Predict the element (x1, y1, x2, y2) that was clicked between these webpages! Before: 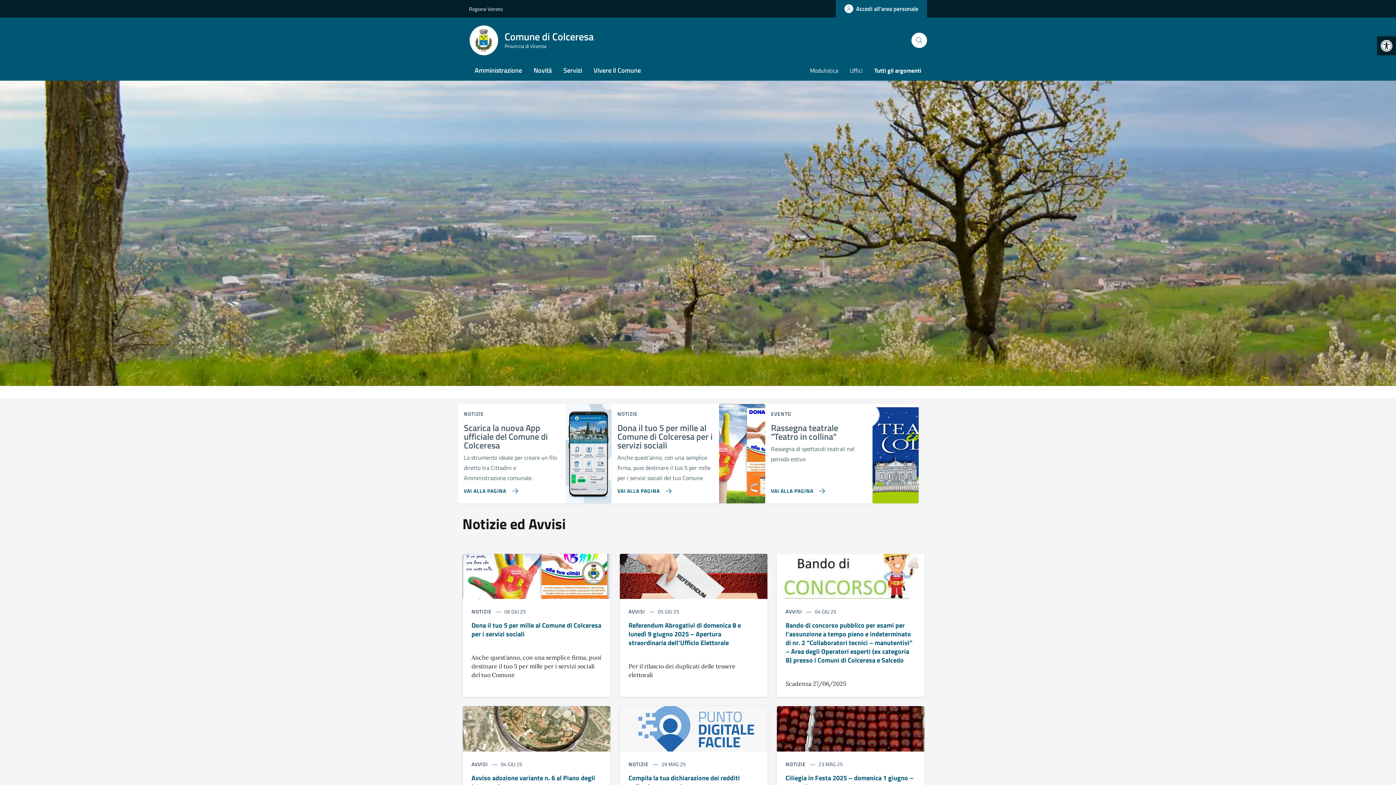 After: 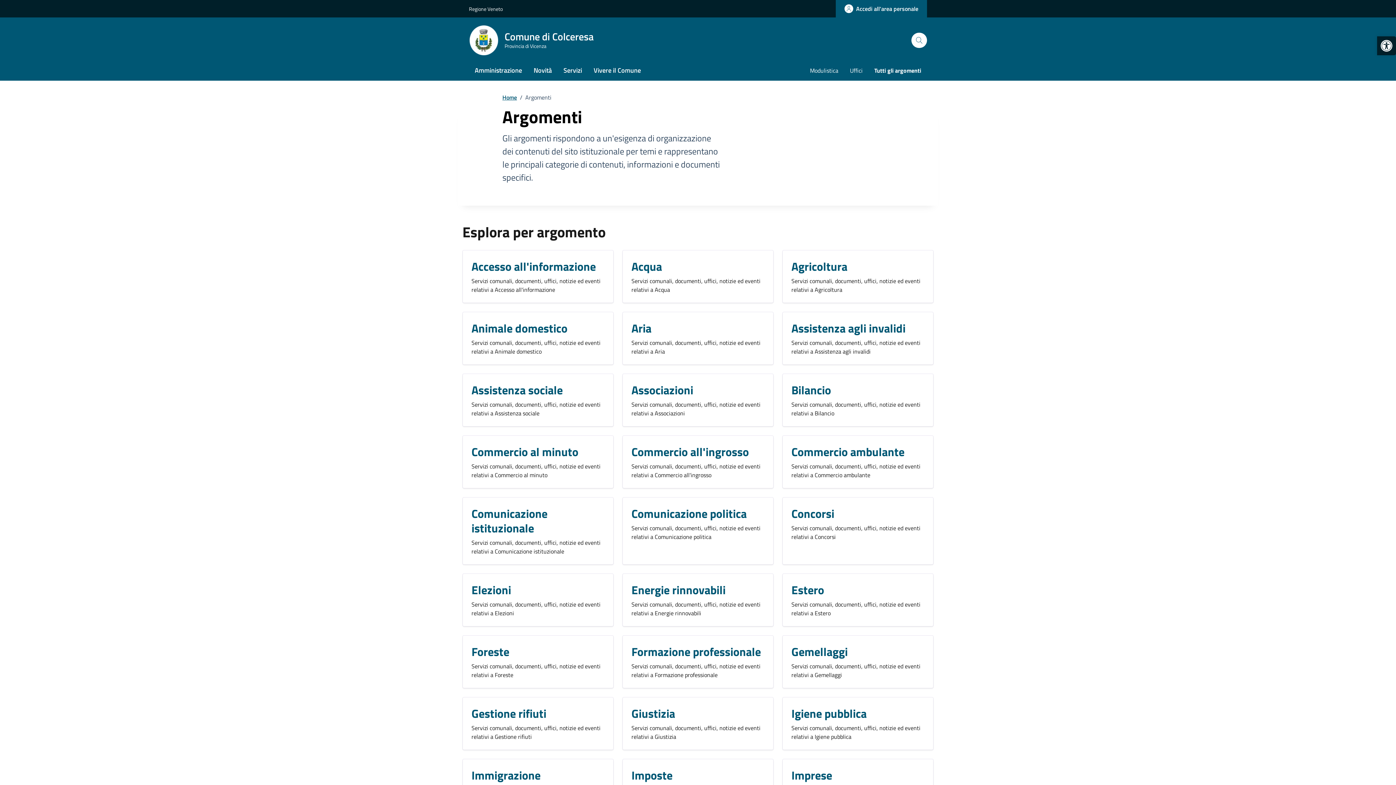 Action: label: Tutti gli argomenti bbox: (868, 61, 927, 80)